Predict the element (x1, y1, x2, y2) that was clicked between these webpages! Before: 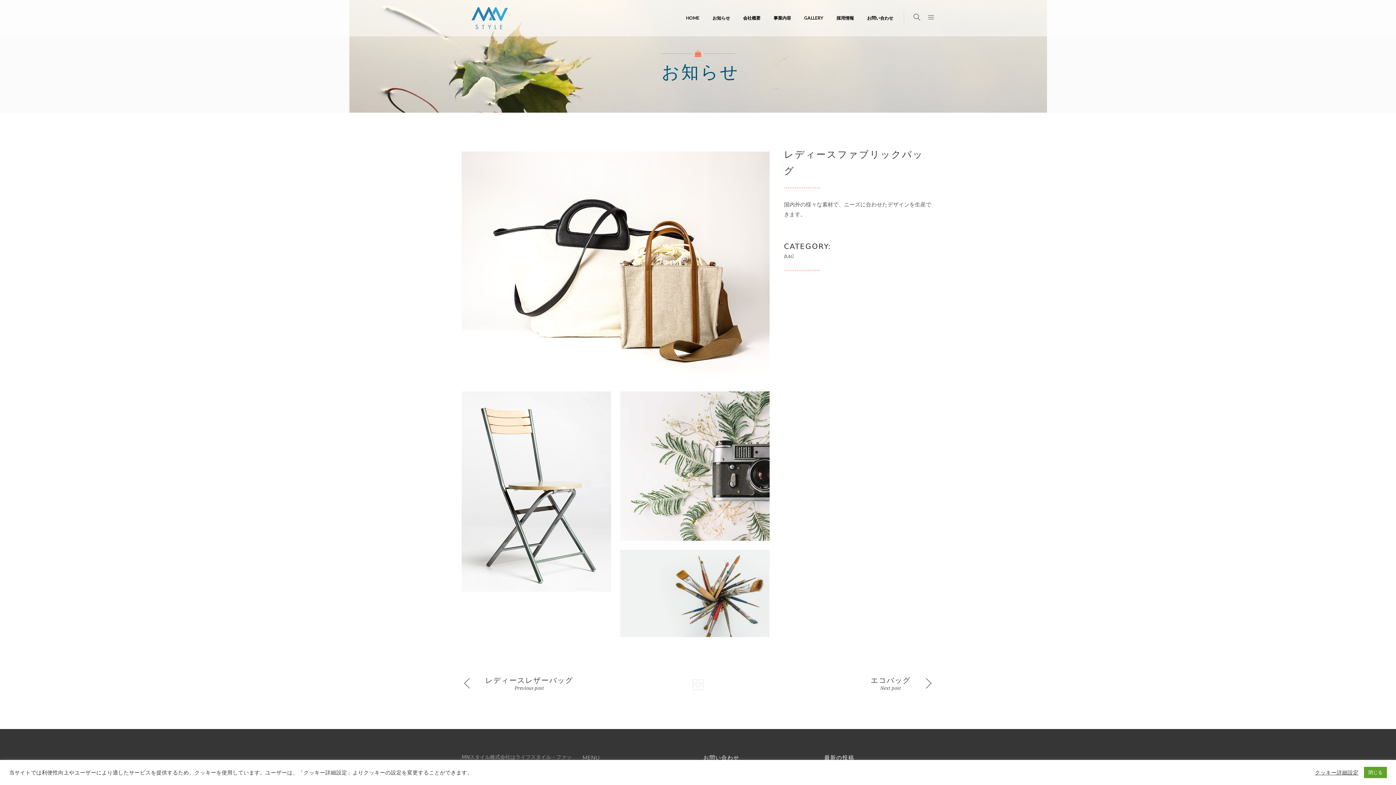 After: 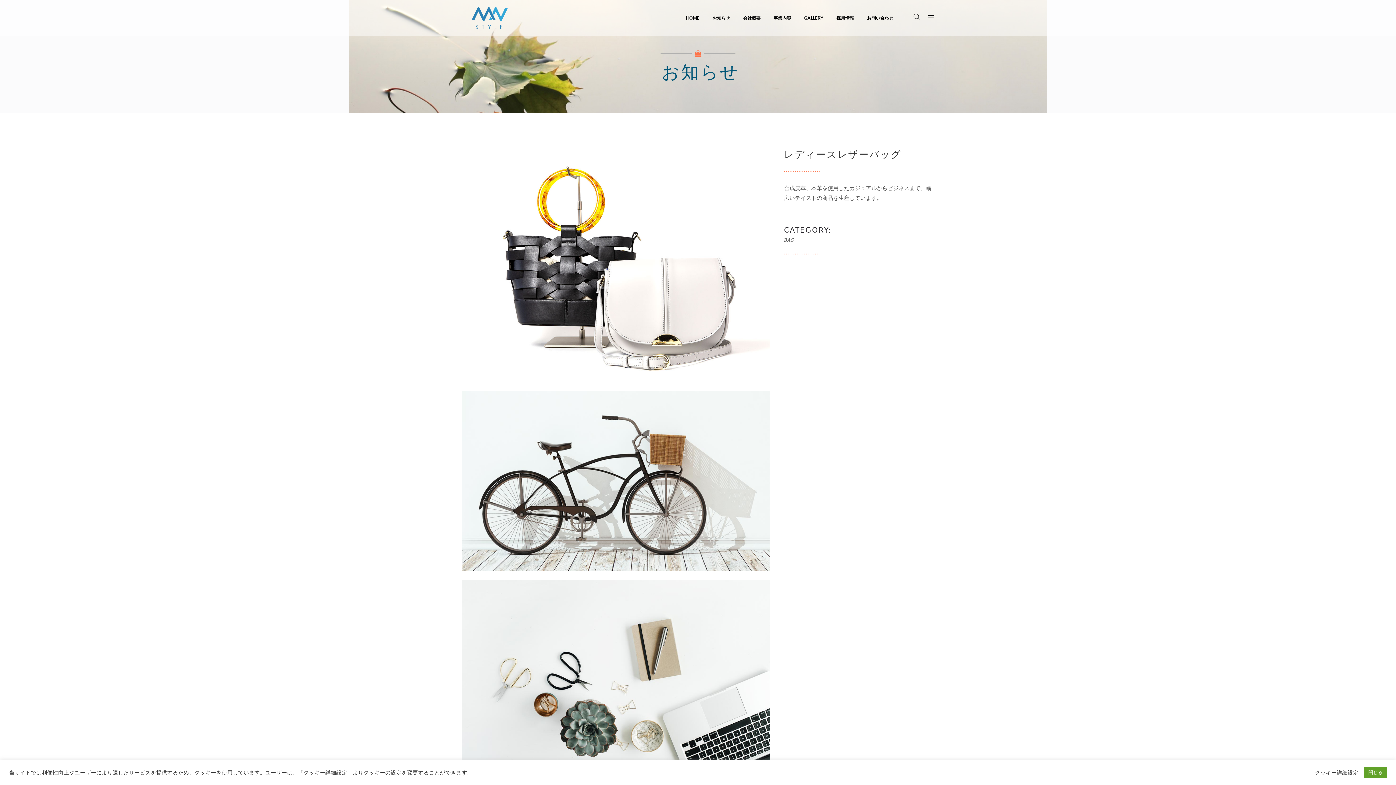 Action: label: レディースレザーバッグ bbox: (485, 676, 573, 685)